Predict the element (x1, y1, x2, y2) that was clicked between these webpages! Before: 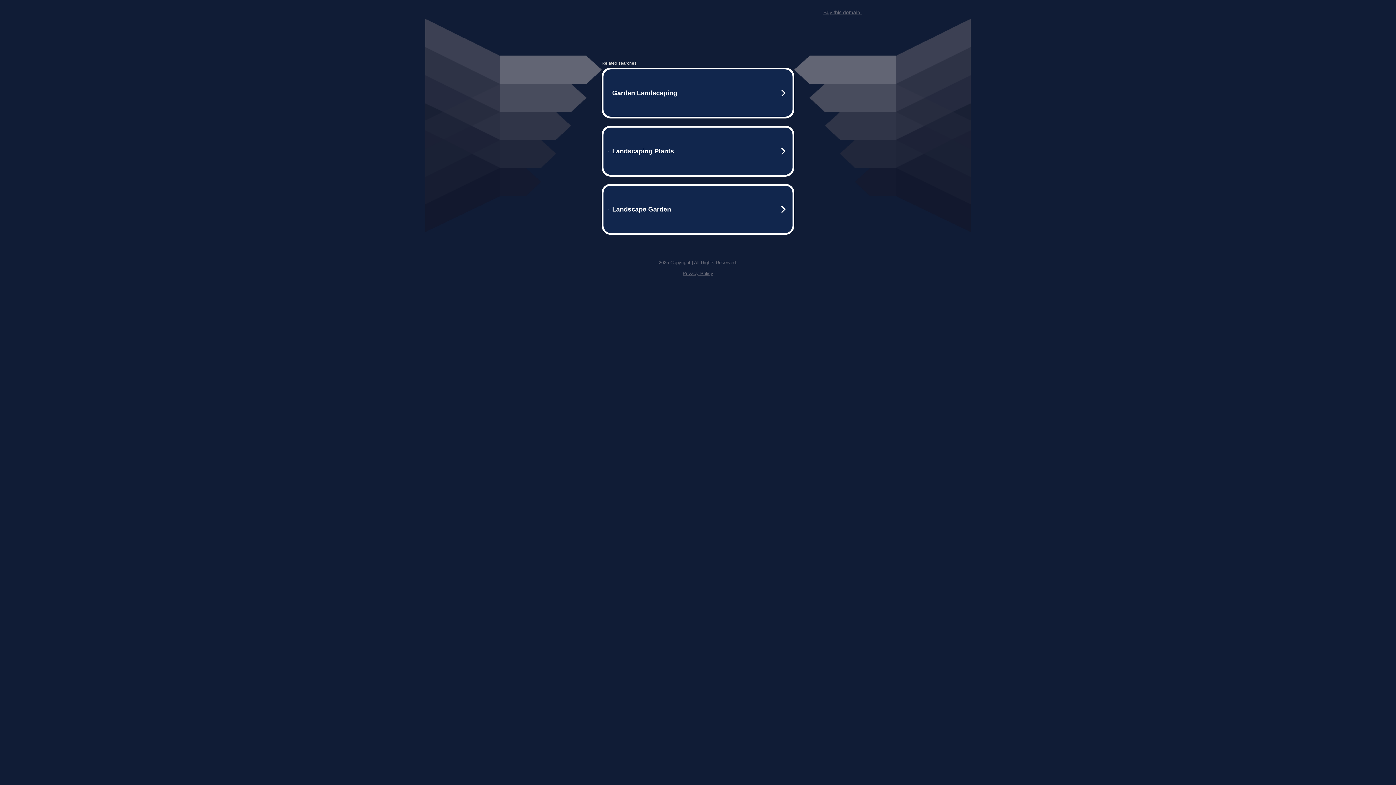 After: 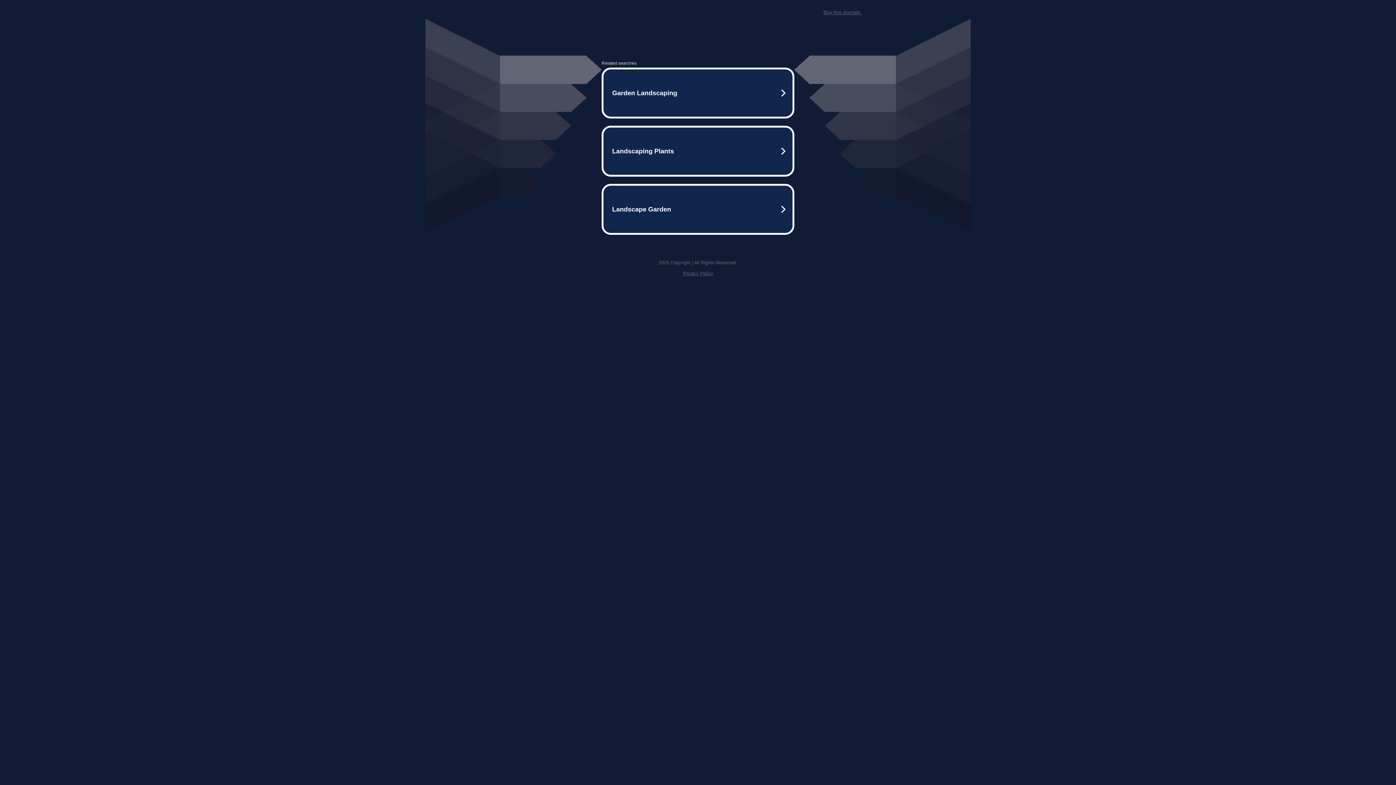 Action: label: Privacy Policy bbox: (682, 270, 713, 276)